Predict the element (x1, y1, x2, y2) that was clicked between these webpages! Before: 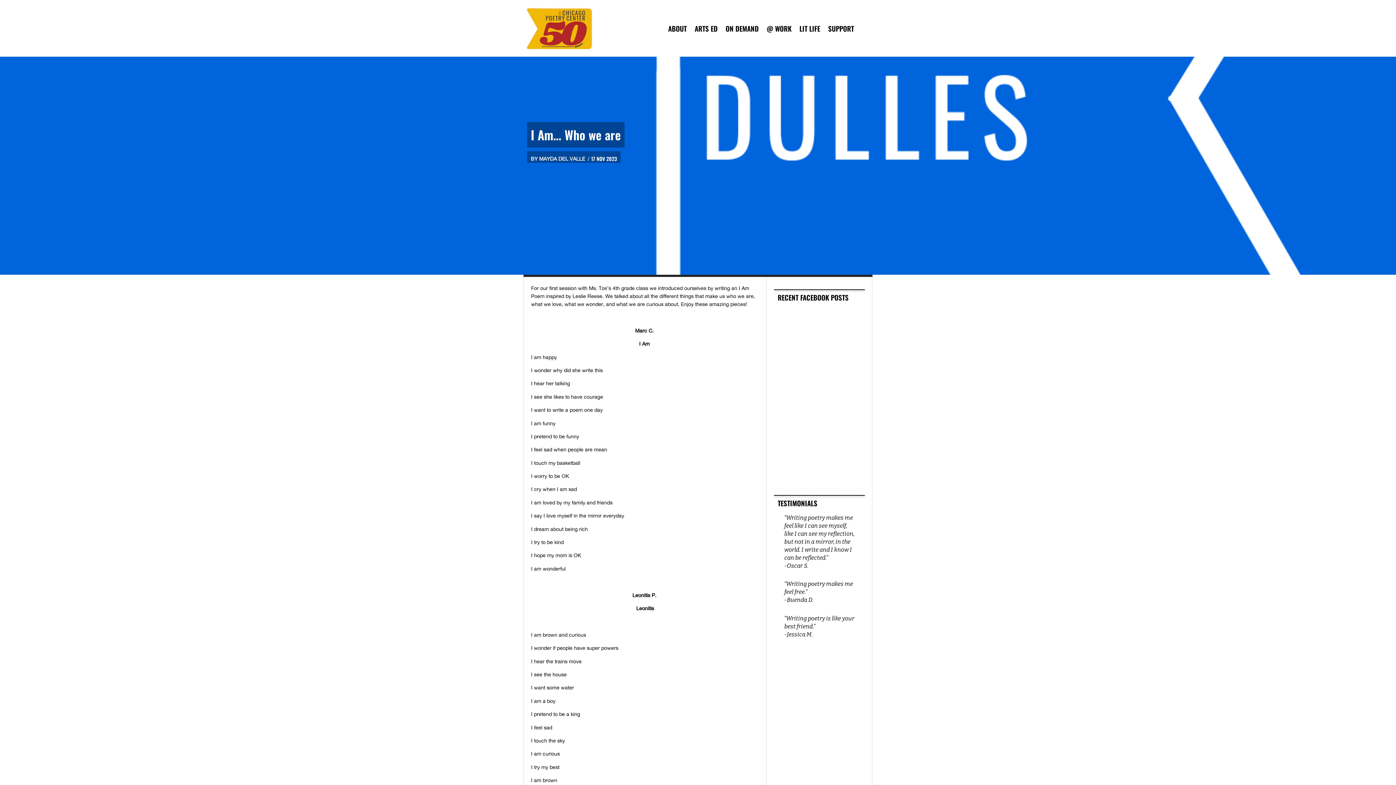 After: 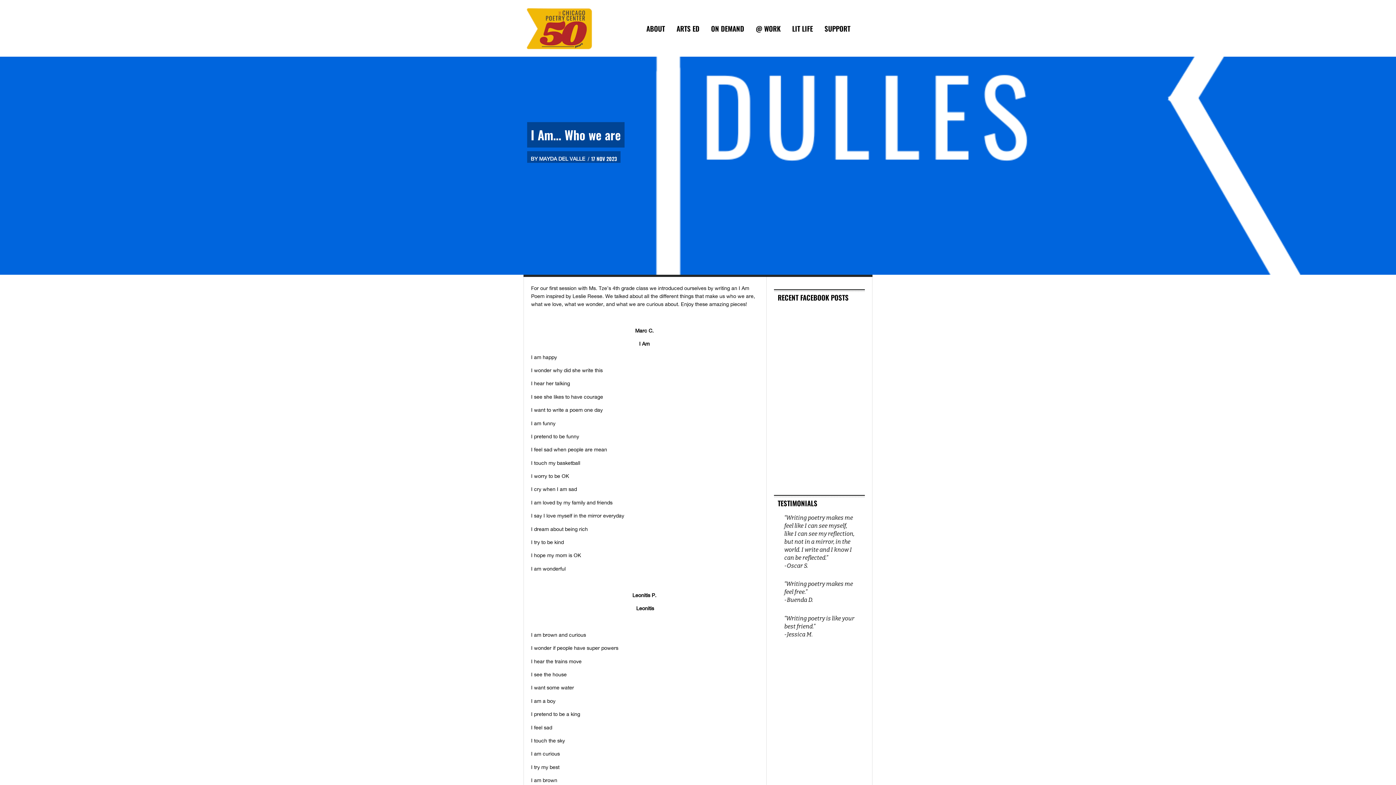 Action: bbox: (664, 20, 690, 36) label: ABOUT